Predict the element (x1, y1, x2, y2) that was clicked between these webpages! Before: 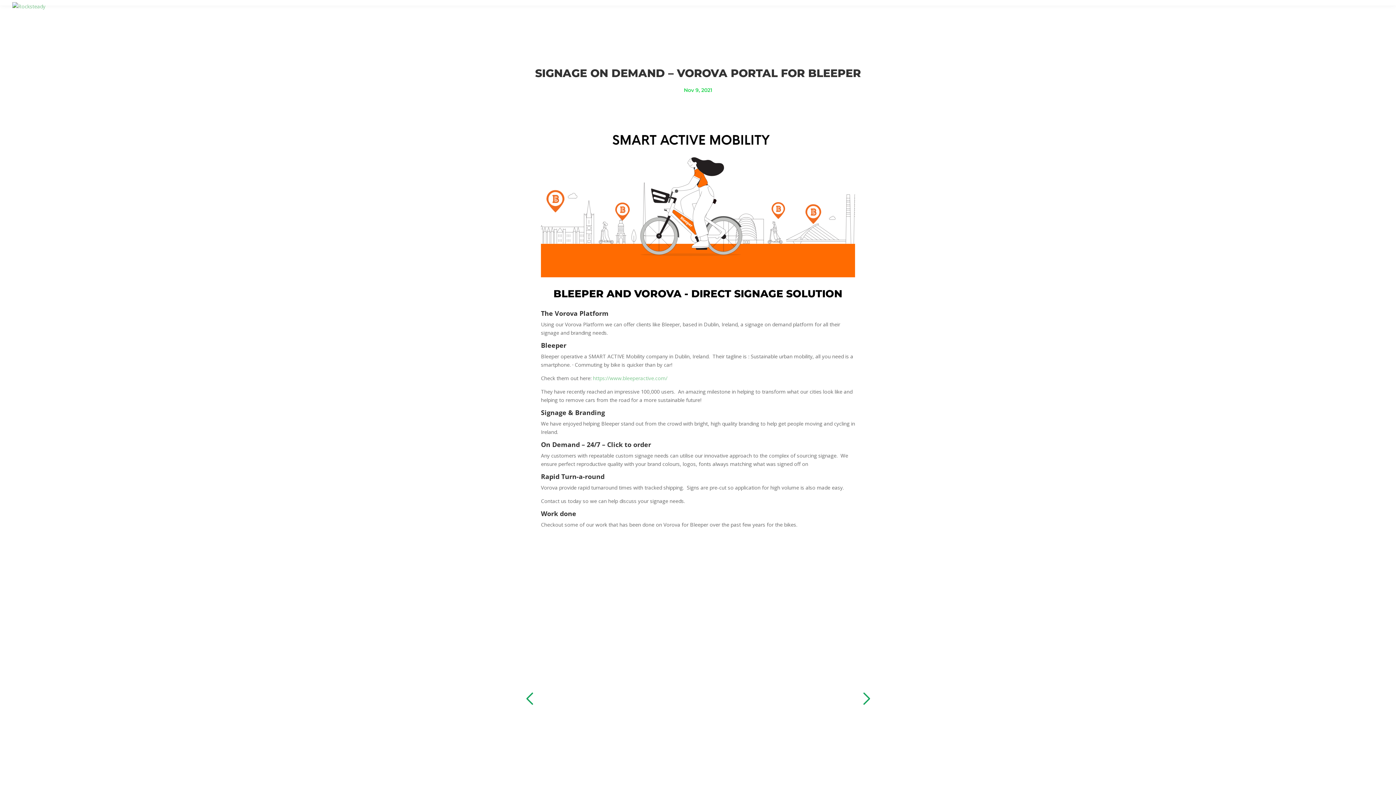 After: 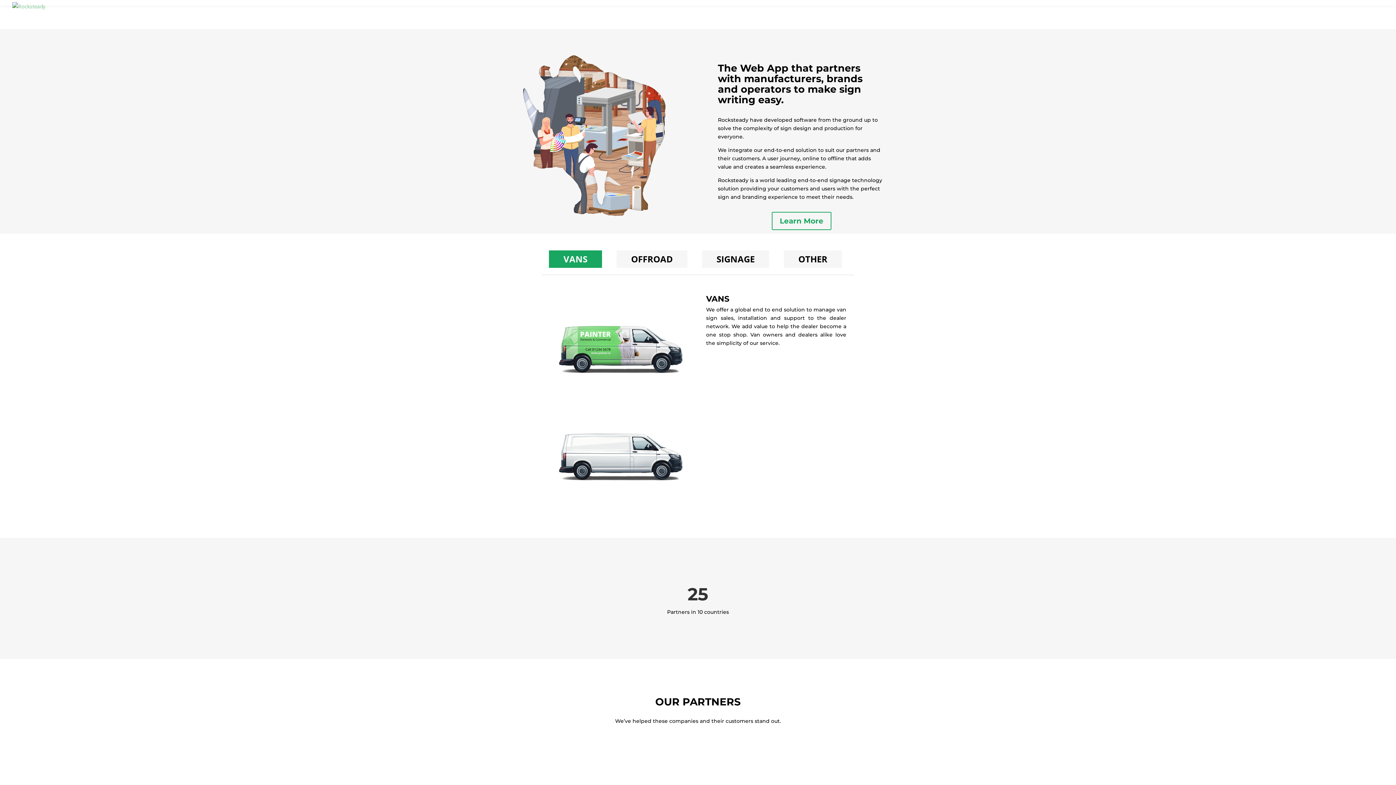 Action: bbox: (12, 0, 45, 7)